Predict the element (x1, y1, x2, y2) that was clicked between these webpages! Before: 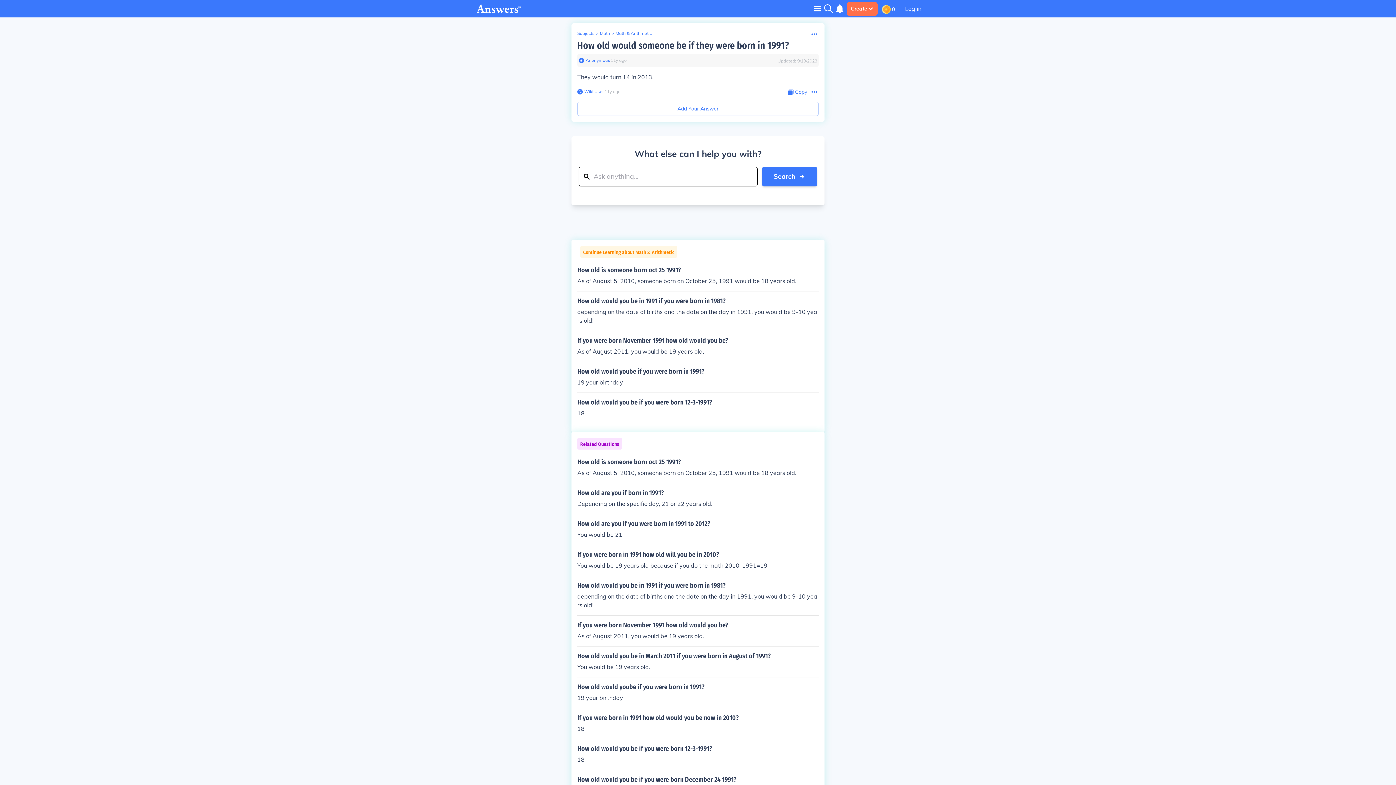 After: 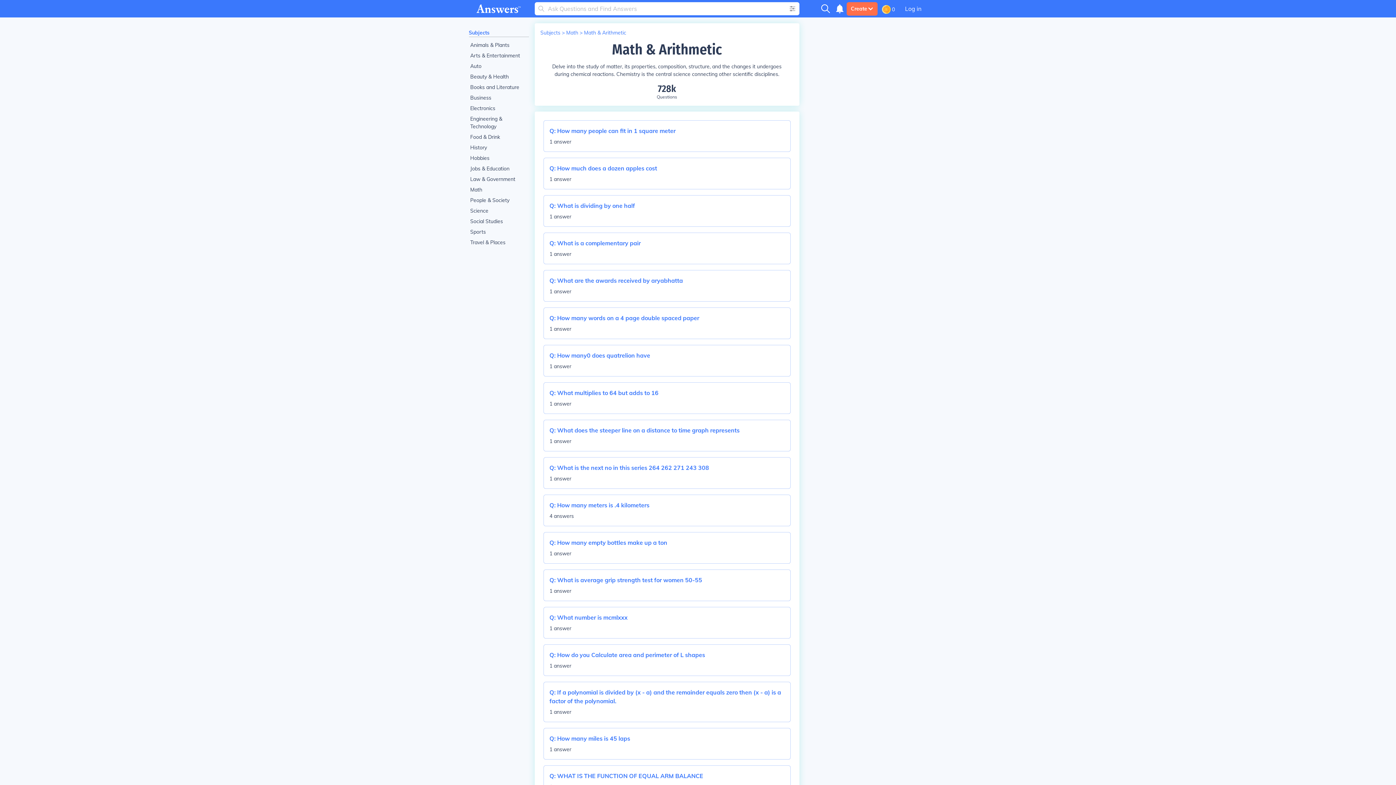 Action: label: Math & Arithmetic bbox: (615, 30, 652, 36)